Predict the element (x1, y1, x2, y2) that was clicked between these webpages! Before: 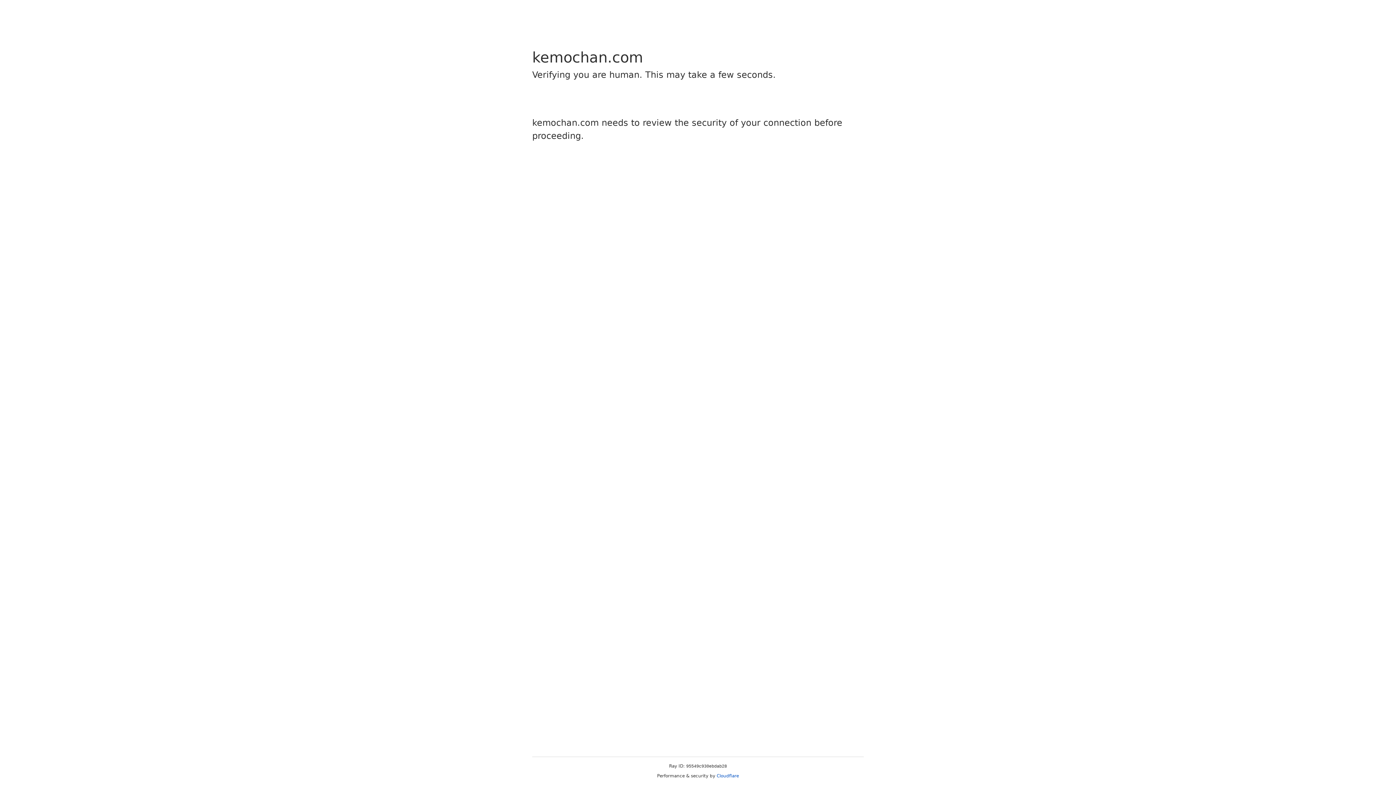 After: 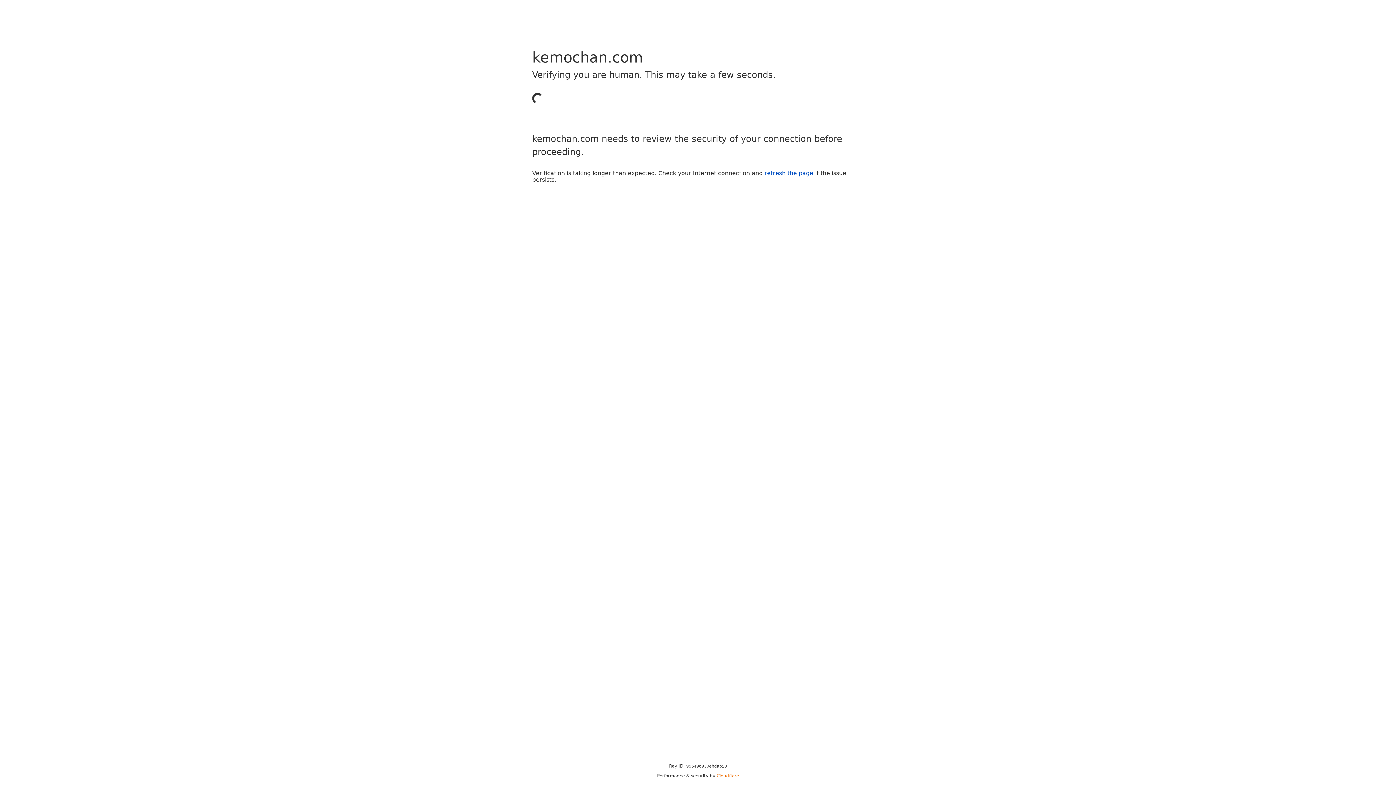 Action: bbox: (716, 773, 739, 778) label: Cloudflare